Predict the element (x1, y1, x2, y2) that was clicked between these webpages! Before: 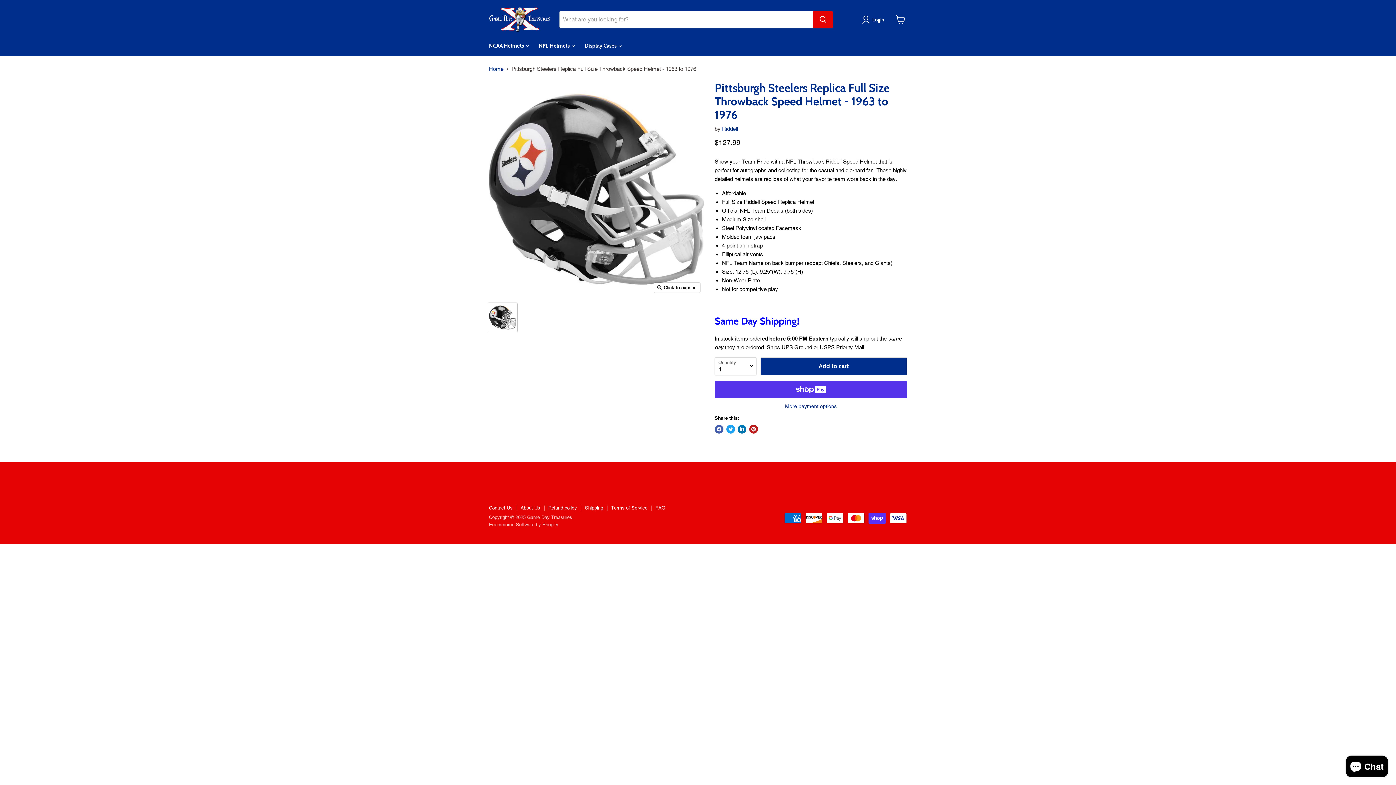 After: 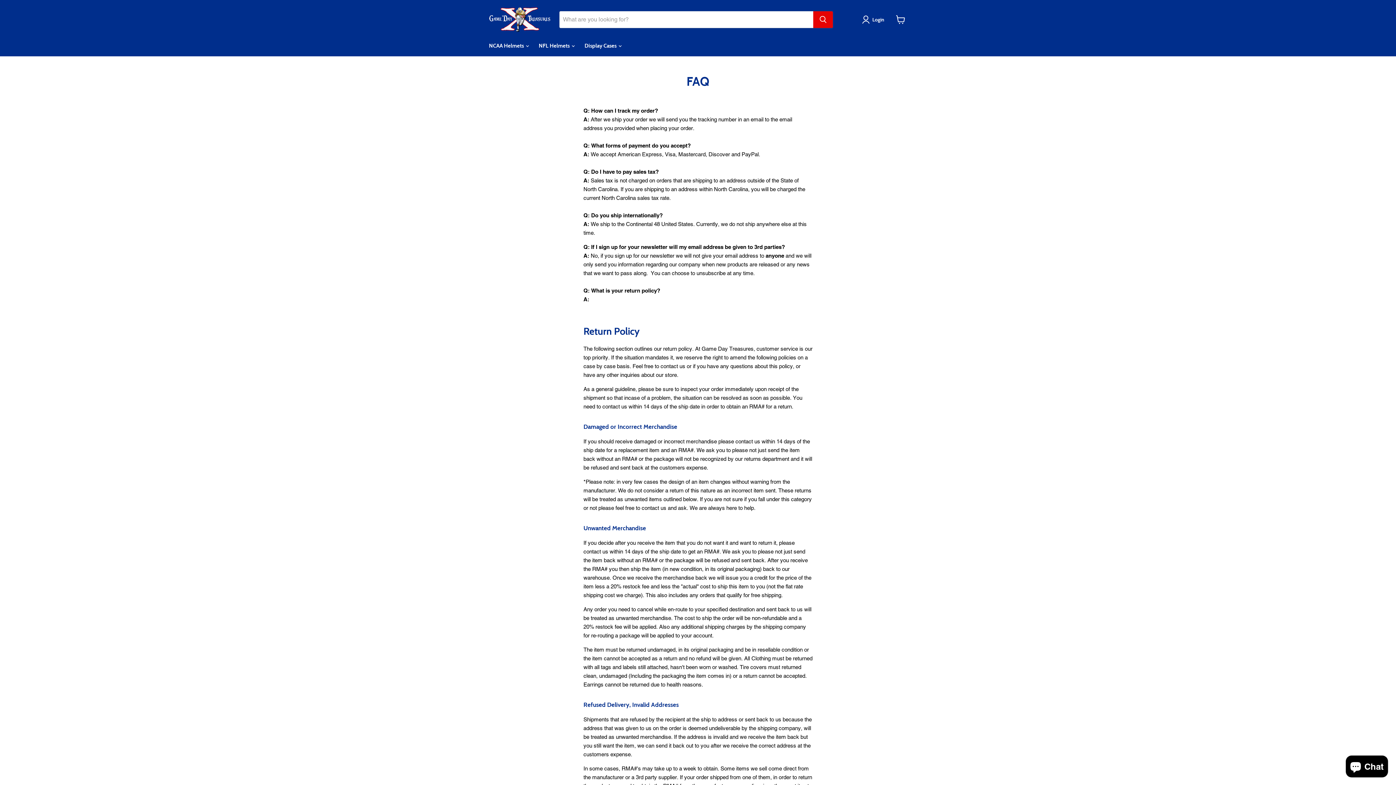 Action: bbox: (655, 505, 665, 510) label: FAQ